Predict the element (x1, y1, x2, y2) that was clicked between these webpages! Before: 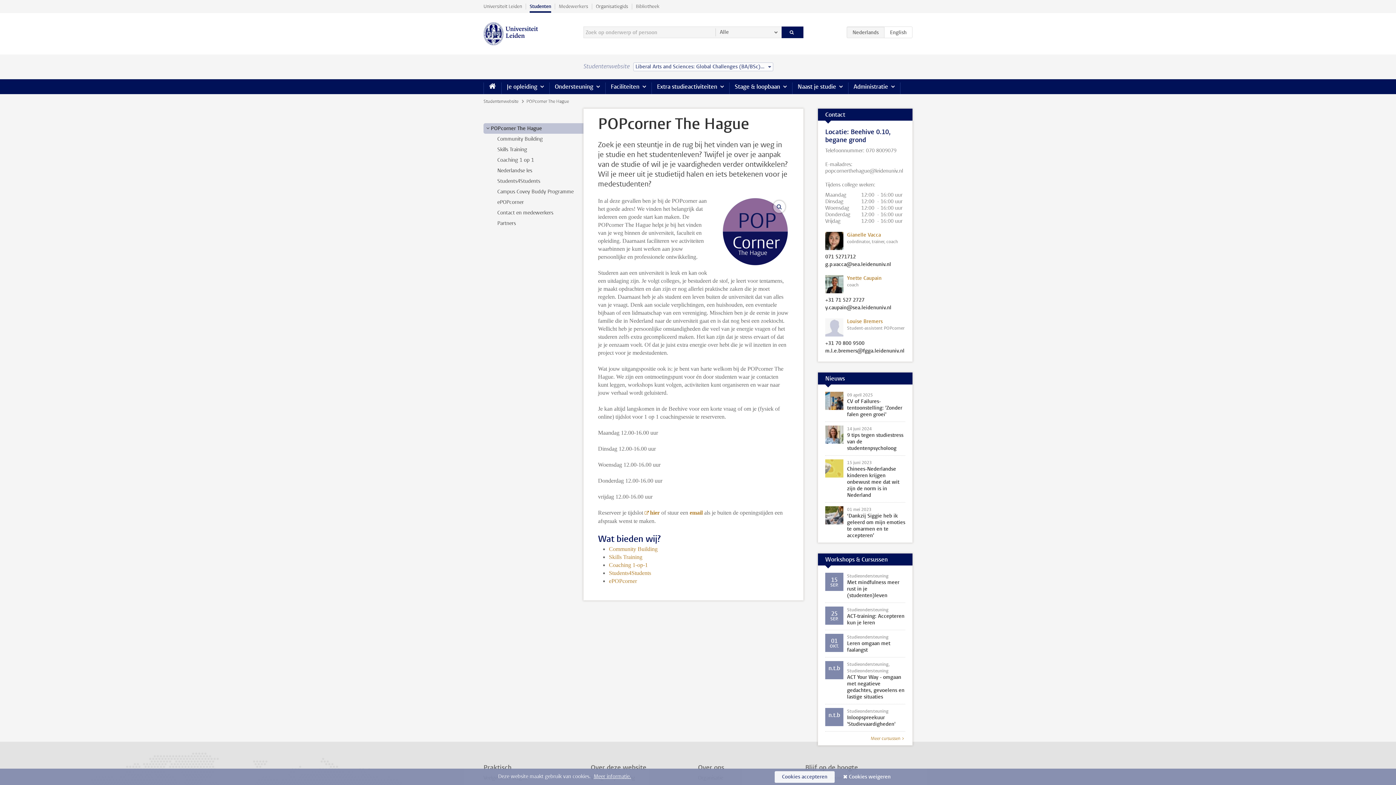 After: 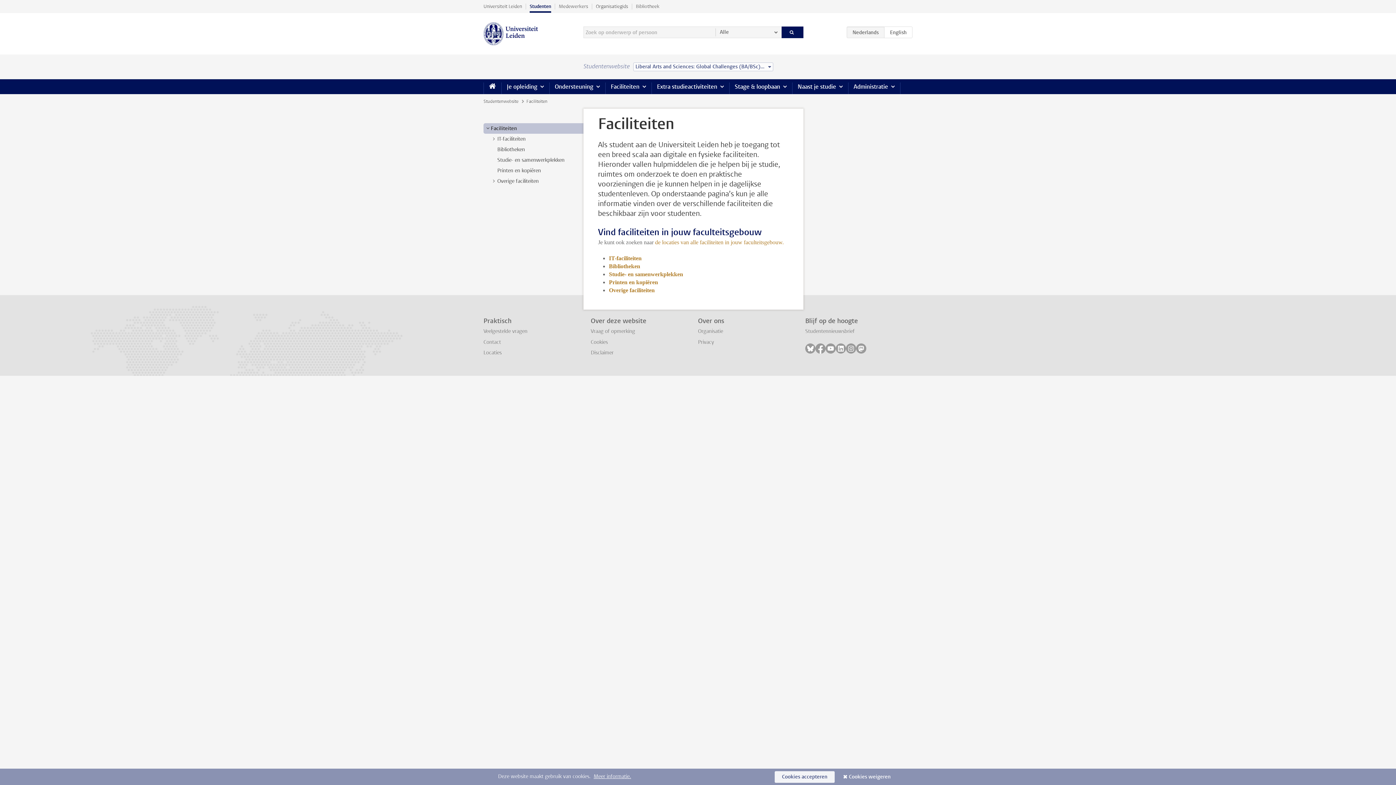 Action: label: Faciliteiten bbox: (605, 79, 651, 94)